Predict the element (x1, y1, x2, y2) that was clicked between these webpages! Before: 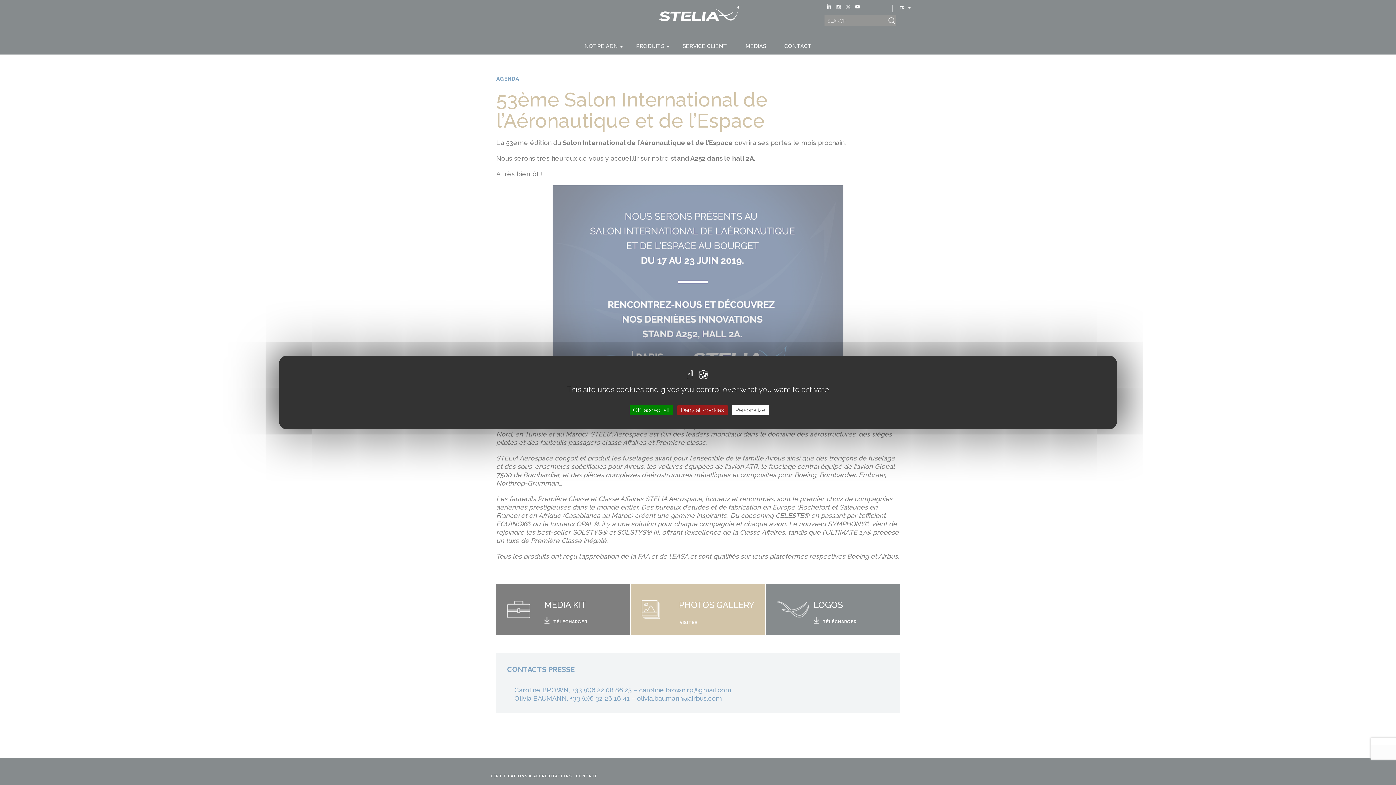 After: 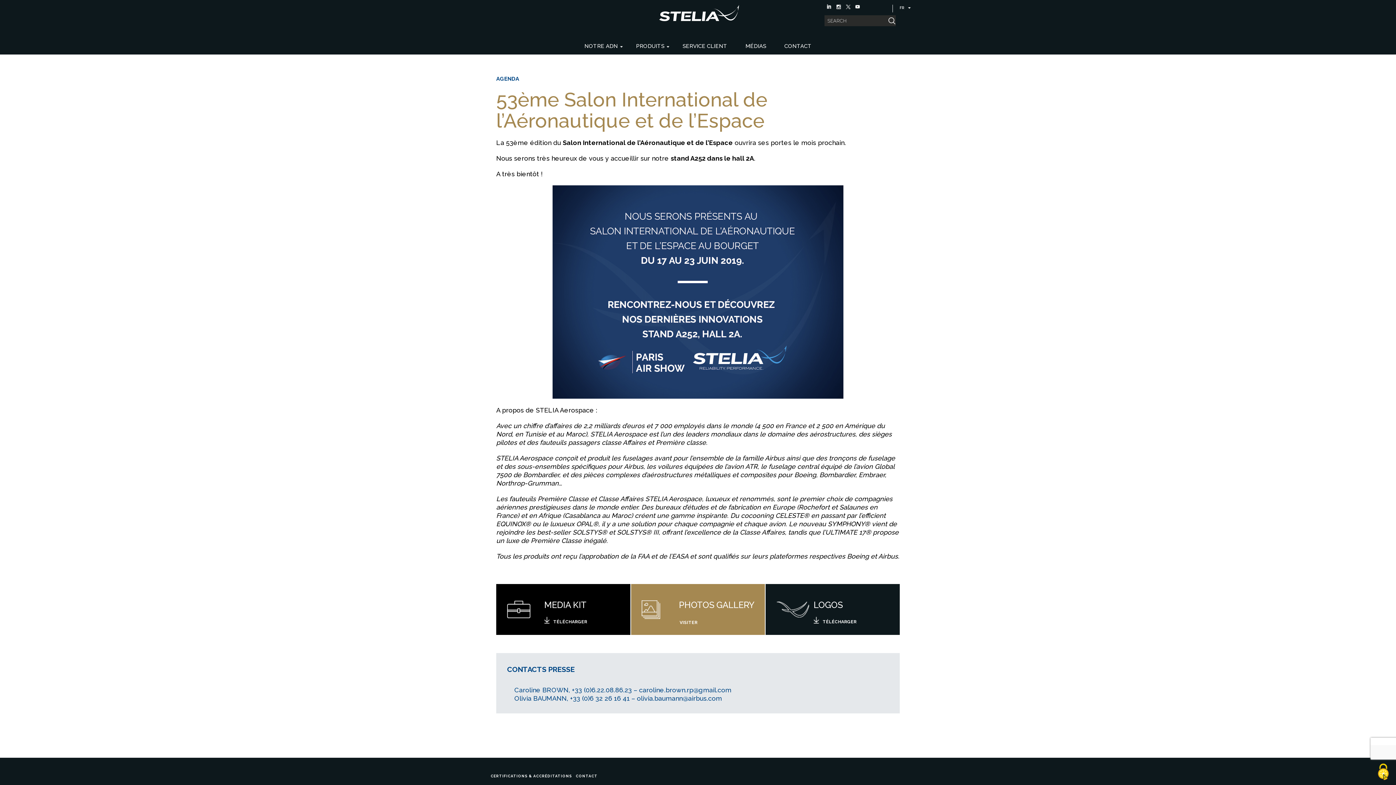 Action: bbox: (629, 405, 673, 415) label: Cookies : OK, accept all